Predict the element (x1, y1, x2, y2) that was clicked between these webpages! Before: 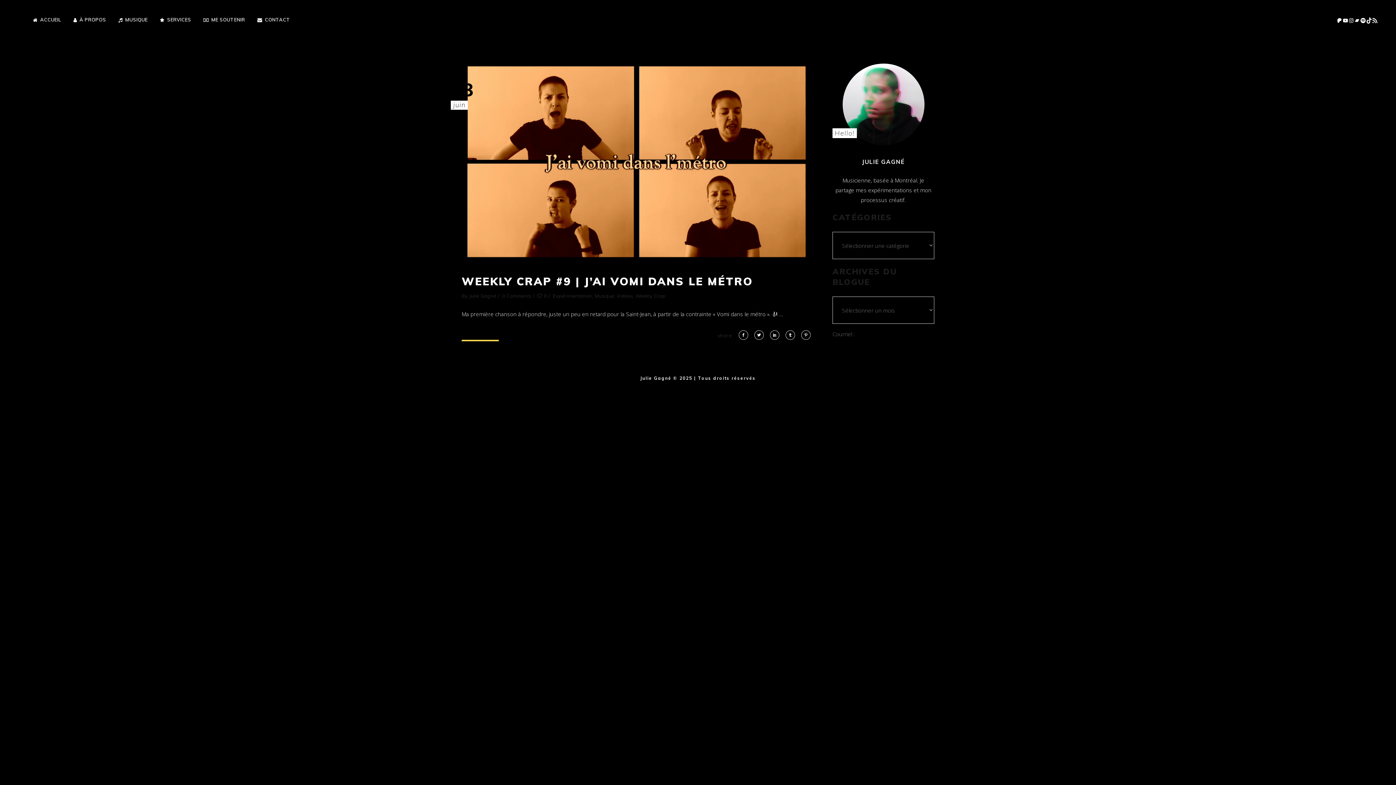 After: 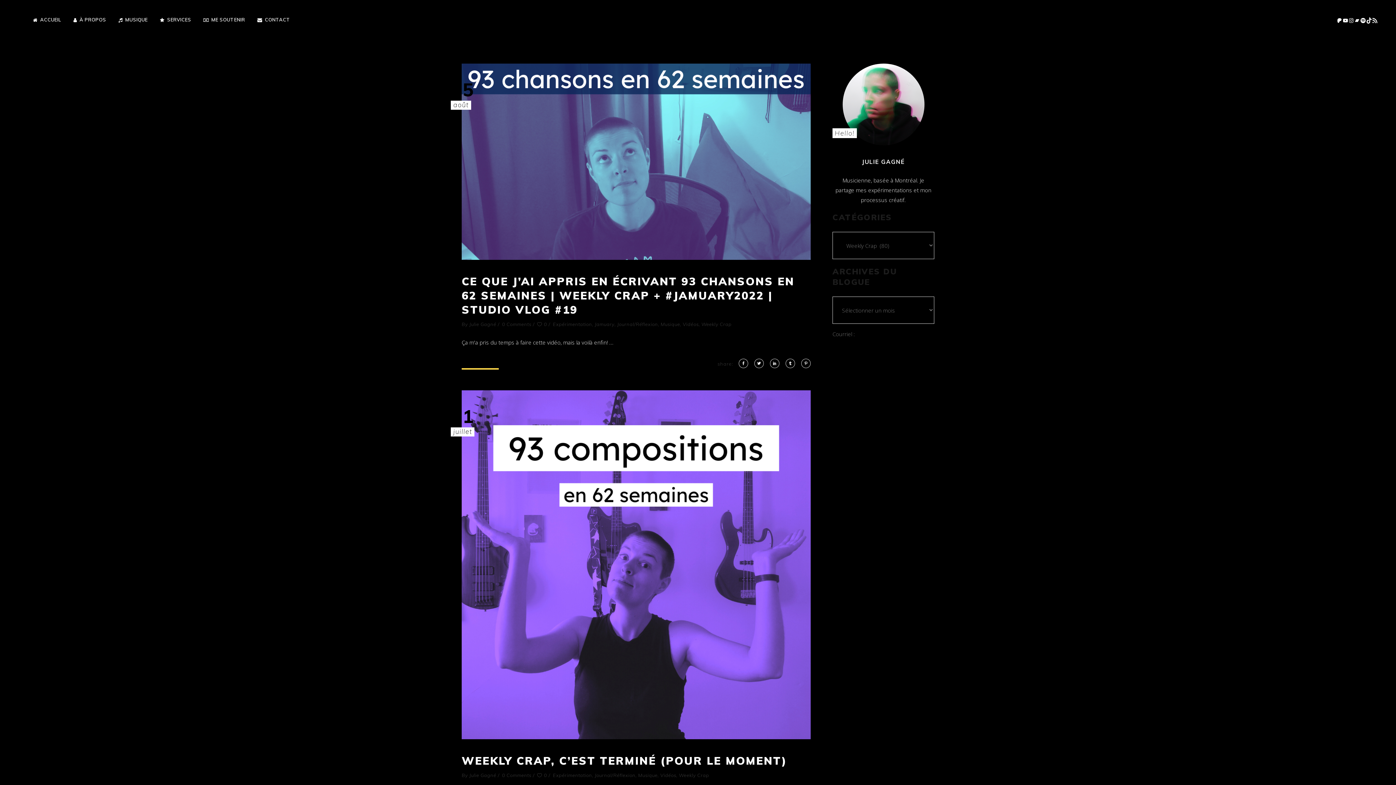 Action: bbox: (635, 293, 665, 298) label: Weekly Crap